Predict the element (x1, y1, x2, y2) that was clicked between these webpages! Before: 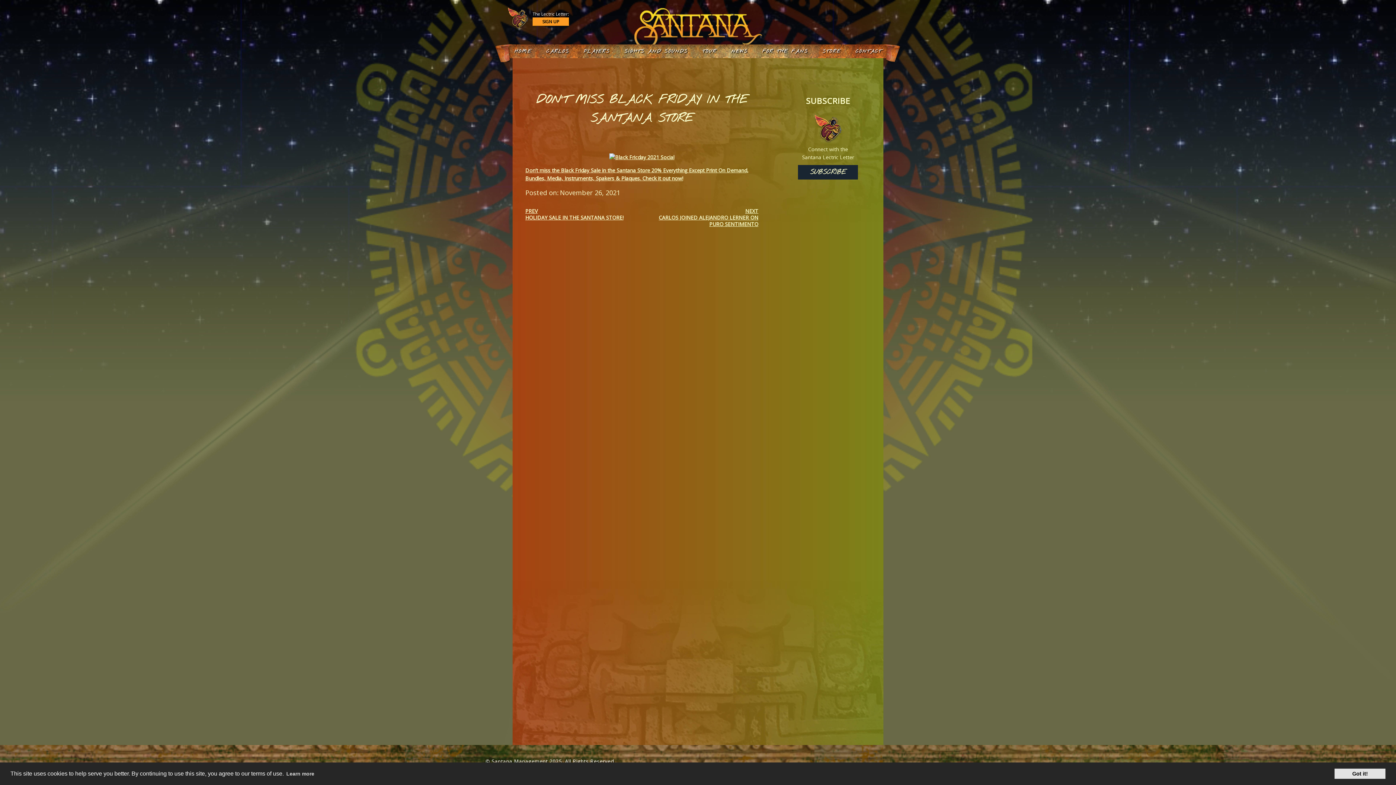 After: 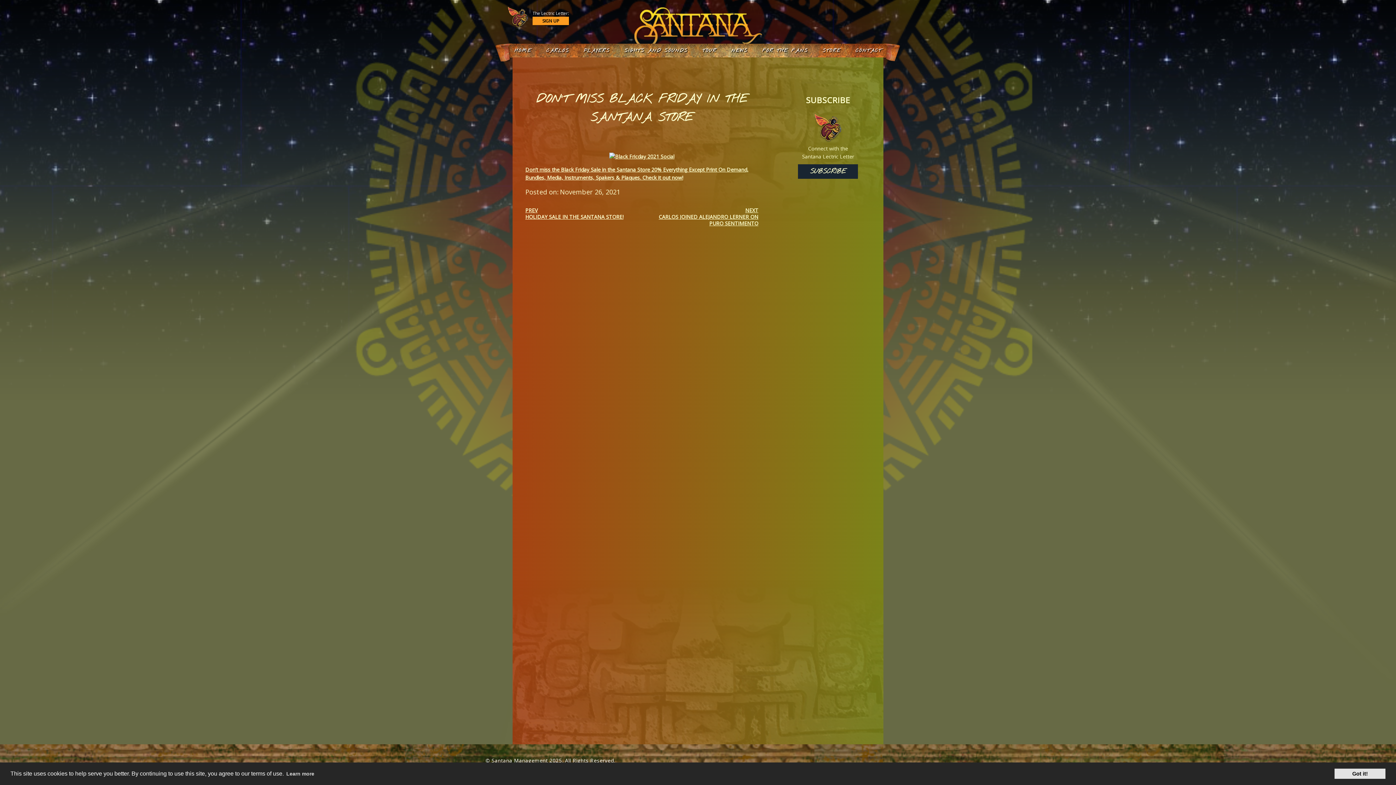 Action: bbox: (1, 5, 2, 6) label: Skip to Footer